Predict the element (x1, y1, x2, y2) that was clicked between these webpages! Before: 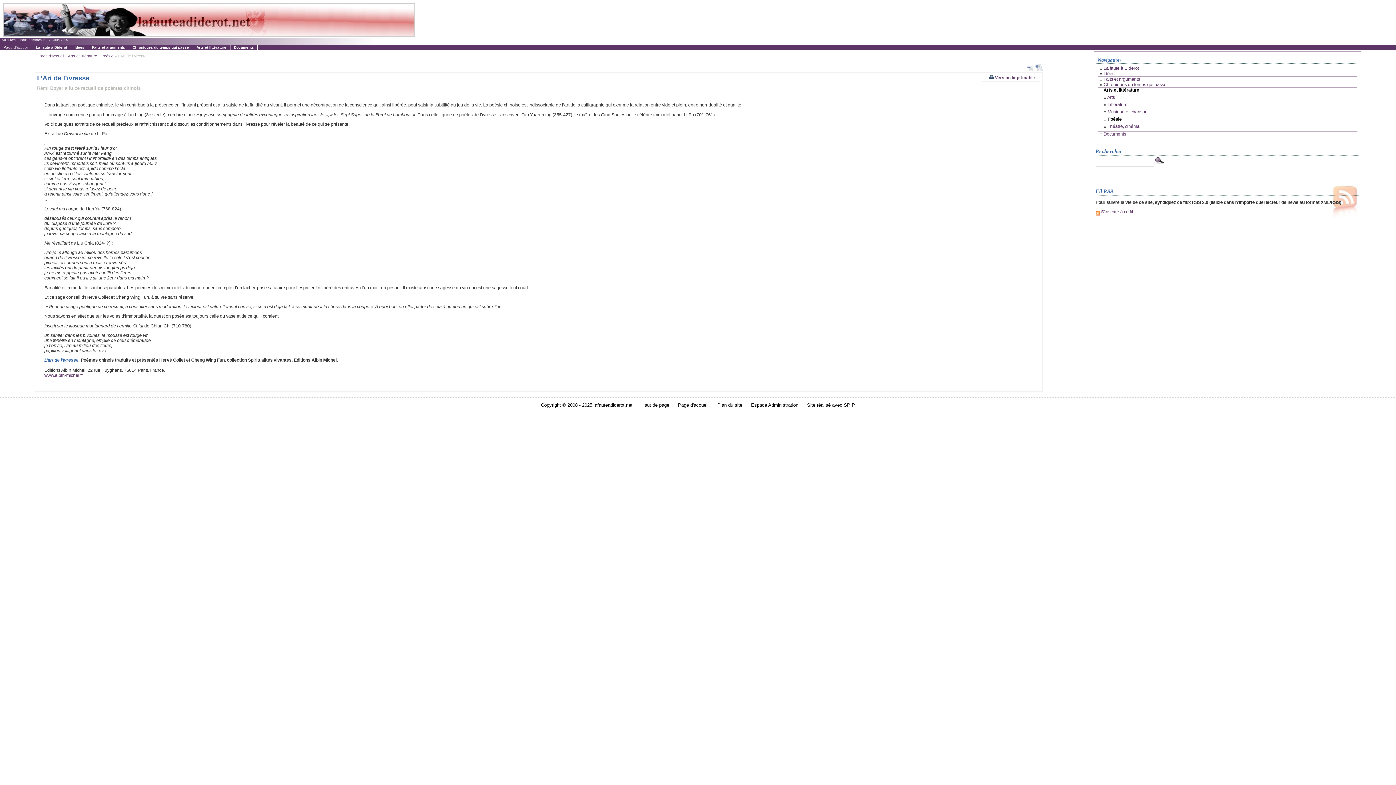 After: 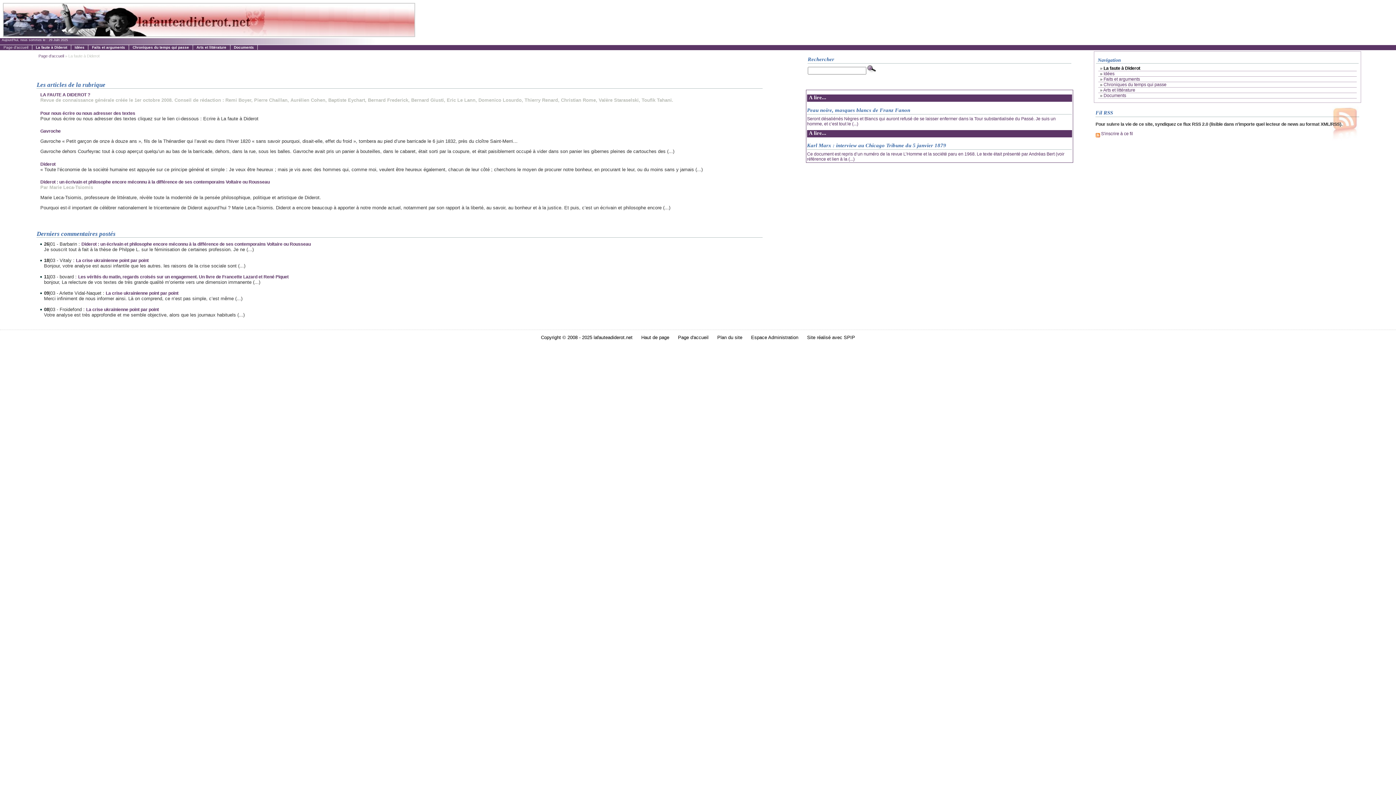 Action: label: La faute à Diderot bbox: (32, 45, 71, 49)